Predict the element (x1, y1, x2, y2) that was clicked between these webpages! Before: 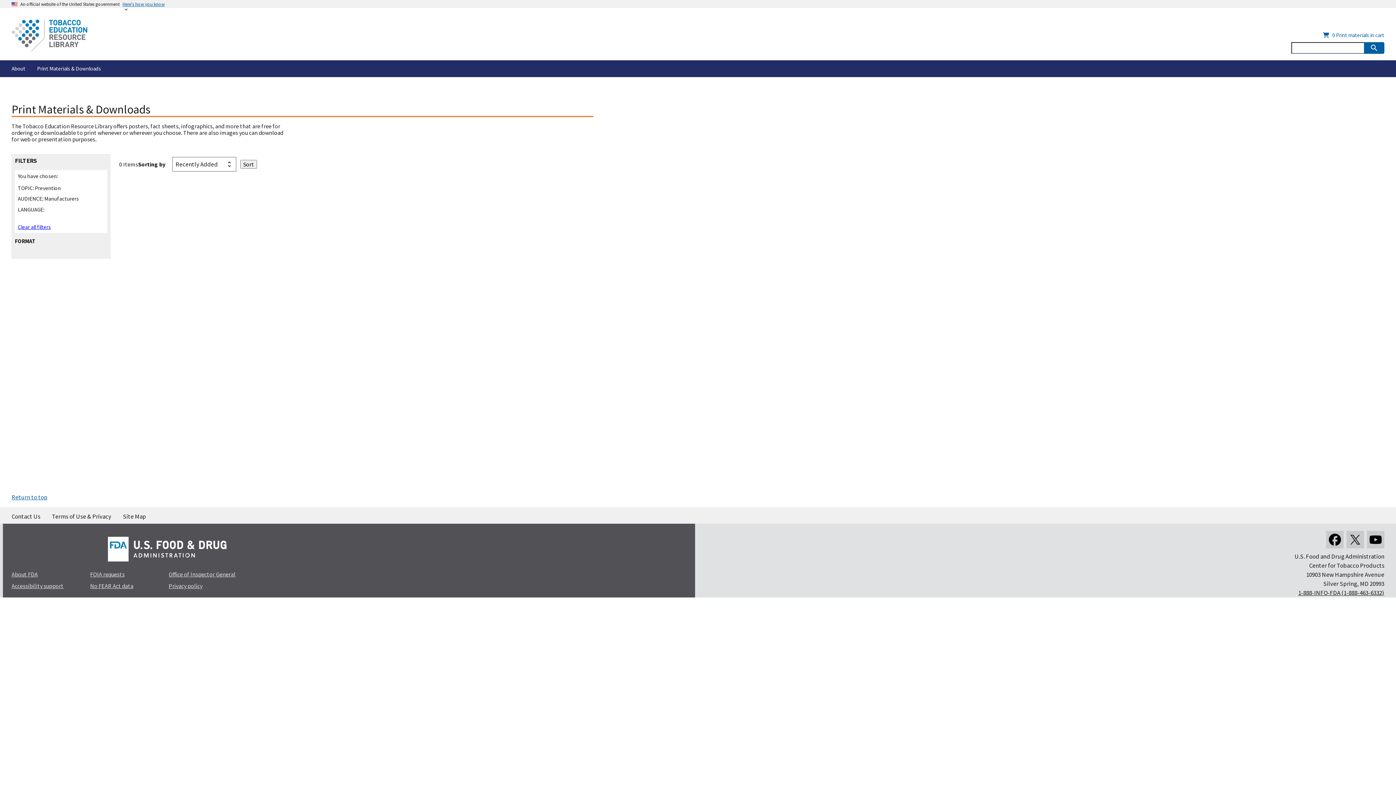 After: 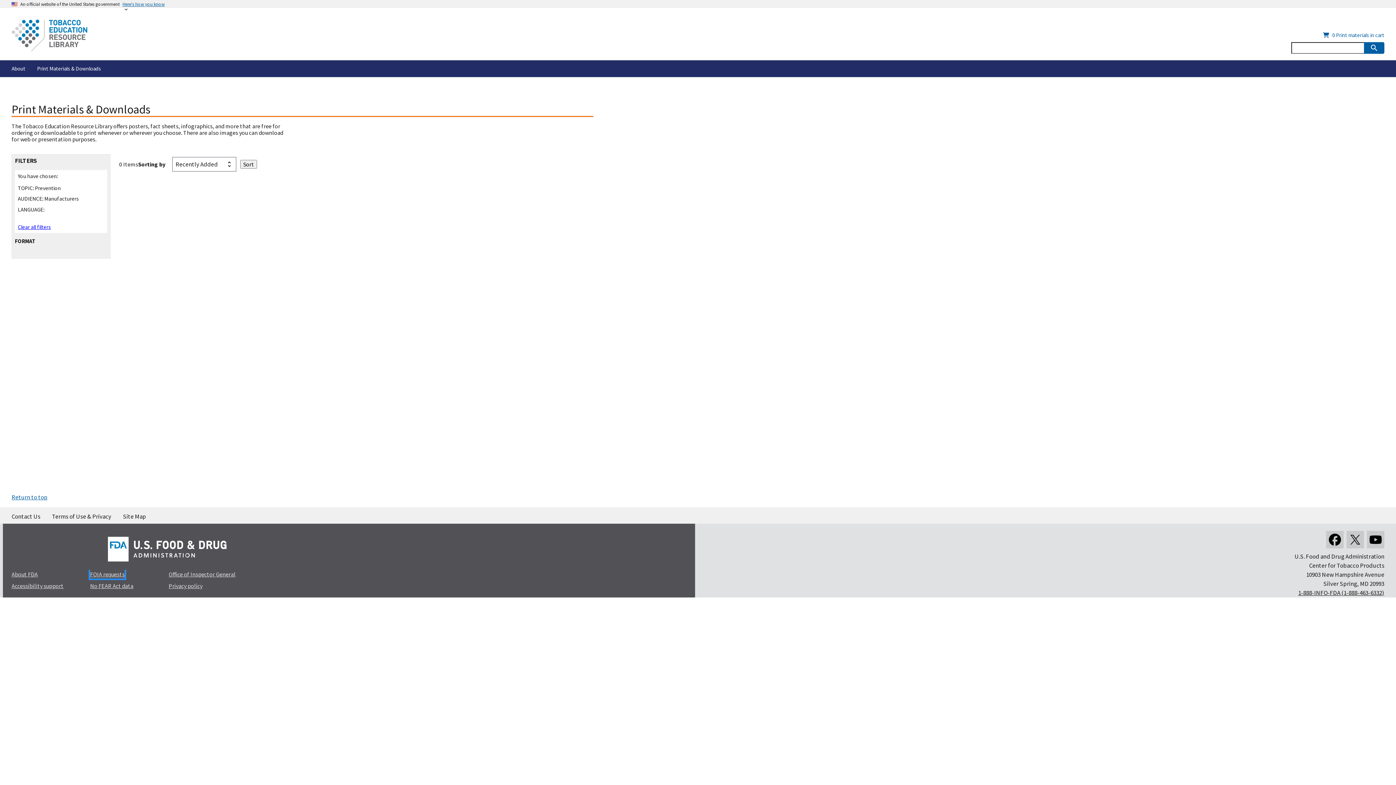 Action: label: FOIA requests bbox: (90, 570, 124, 578)